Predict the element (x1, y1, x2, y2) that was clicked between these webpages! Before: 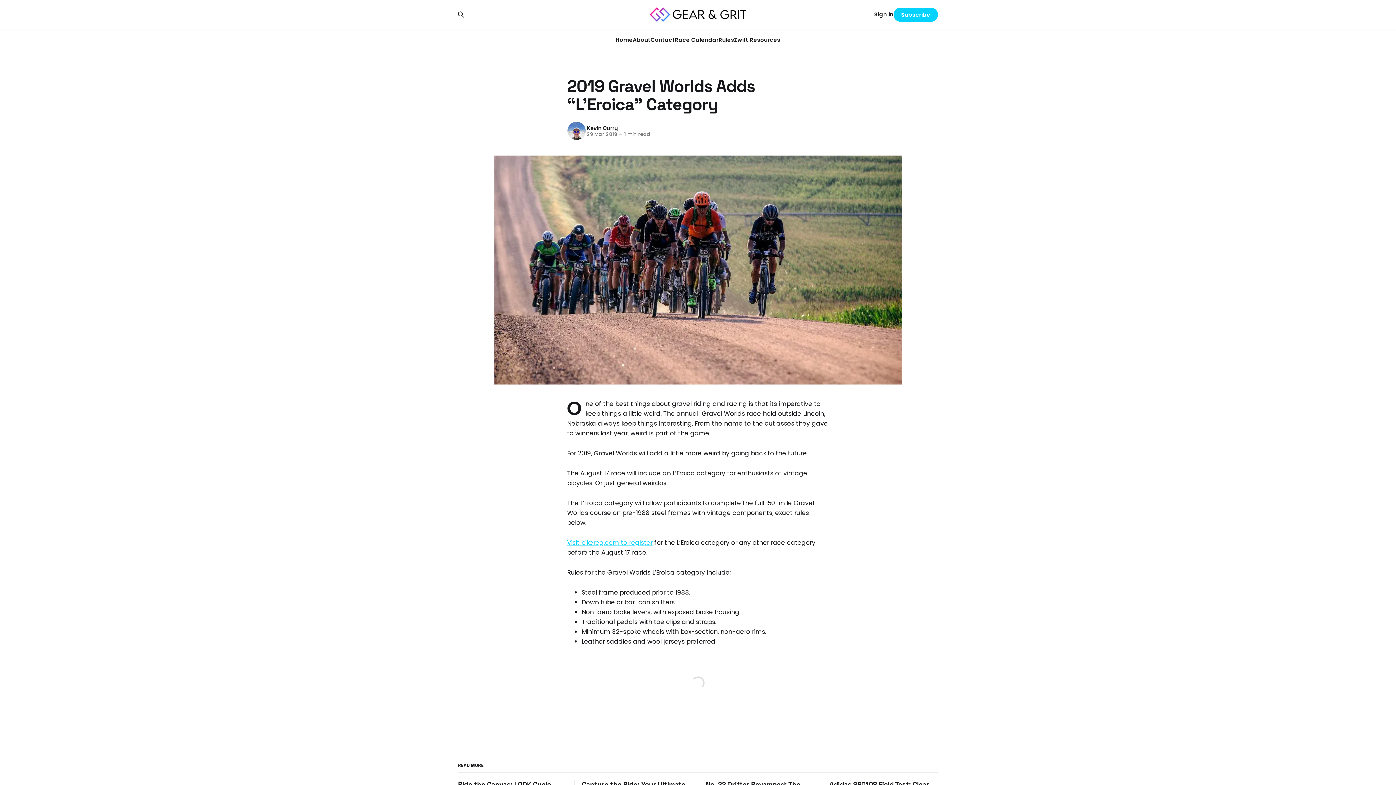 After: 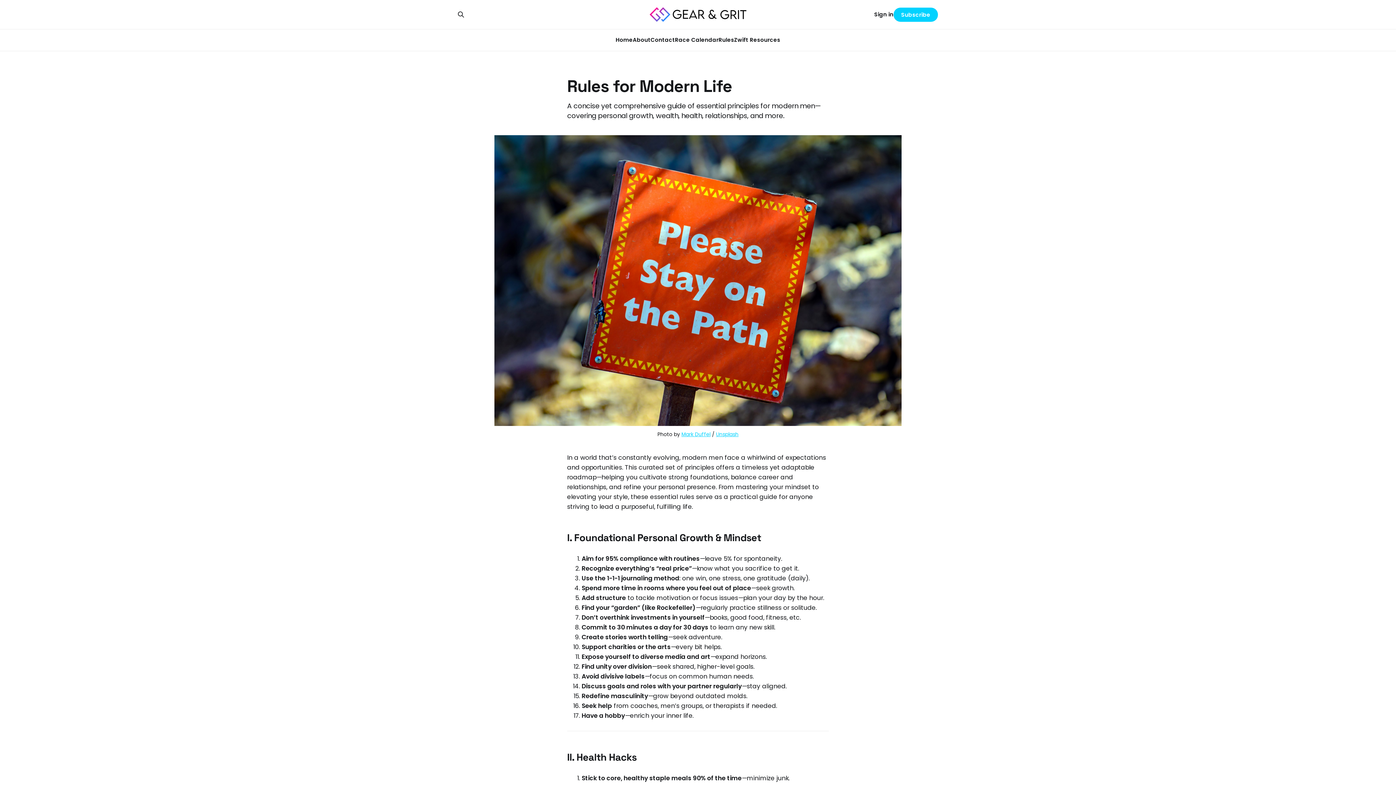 Action: bbox: (718, 36, 734, 43) label: Rules